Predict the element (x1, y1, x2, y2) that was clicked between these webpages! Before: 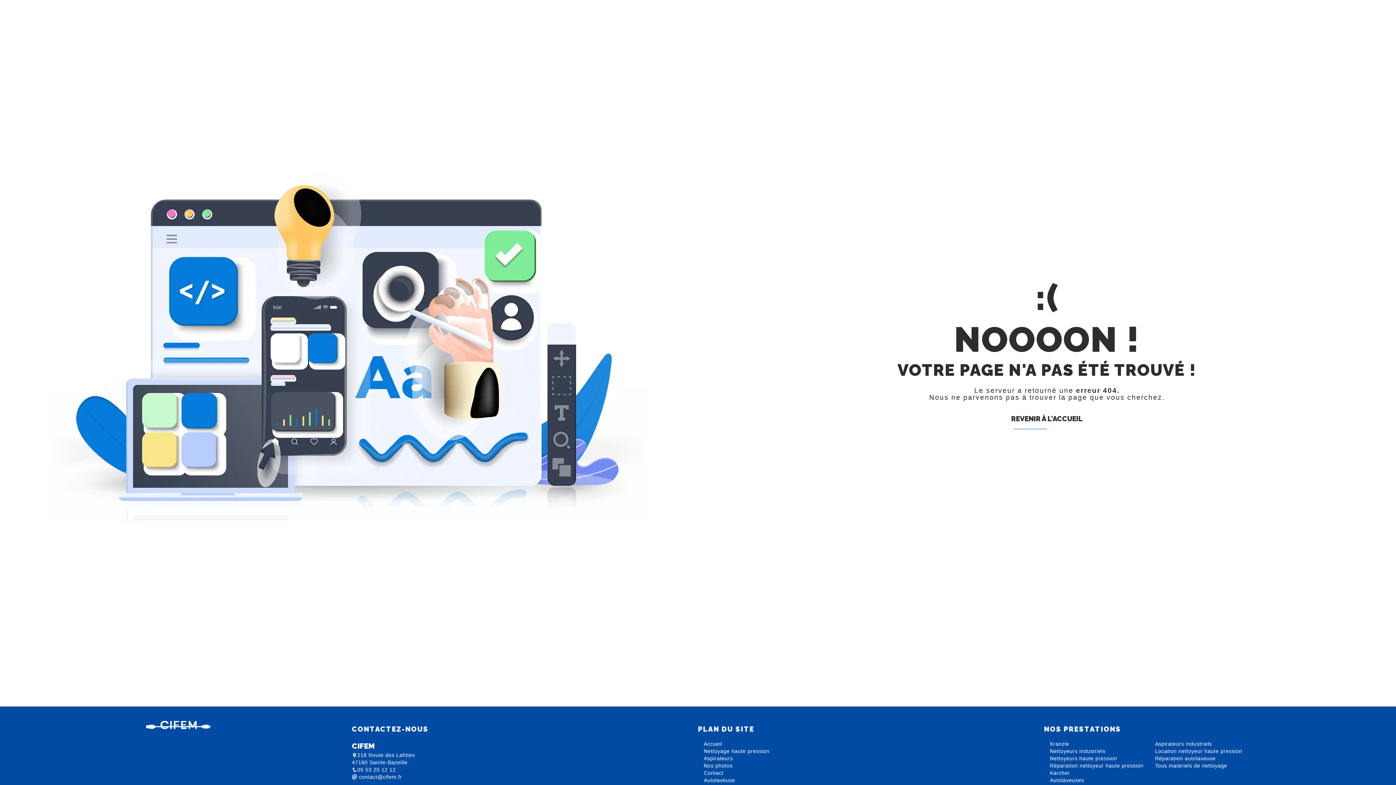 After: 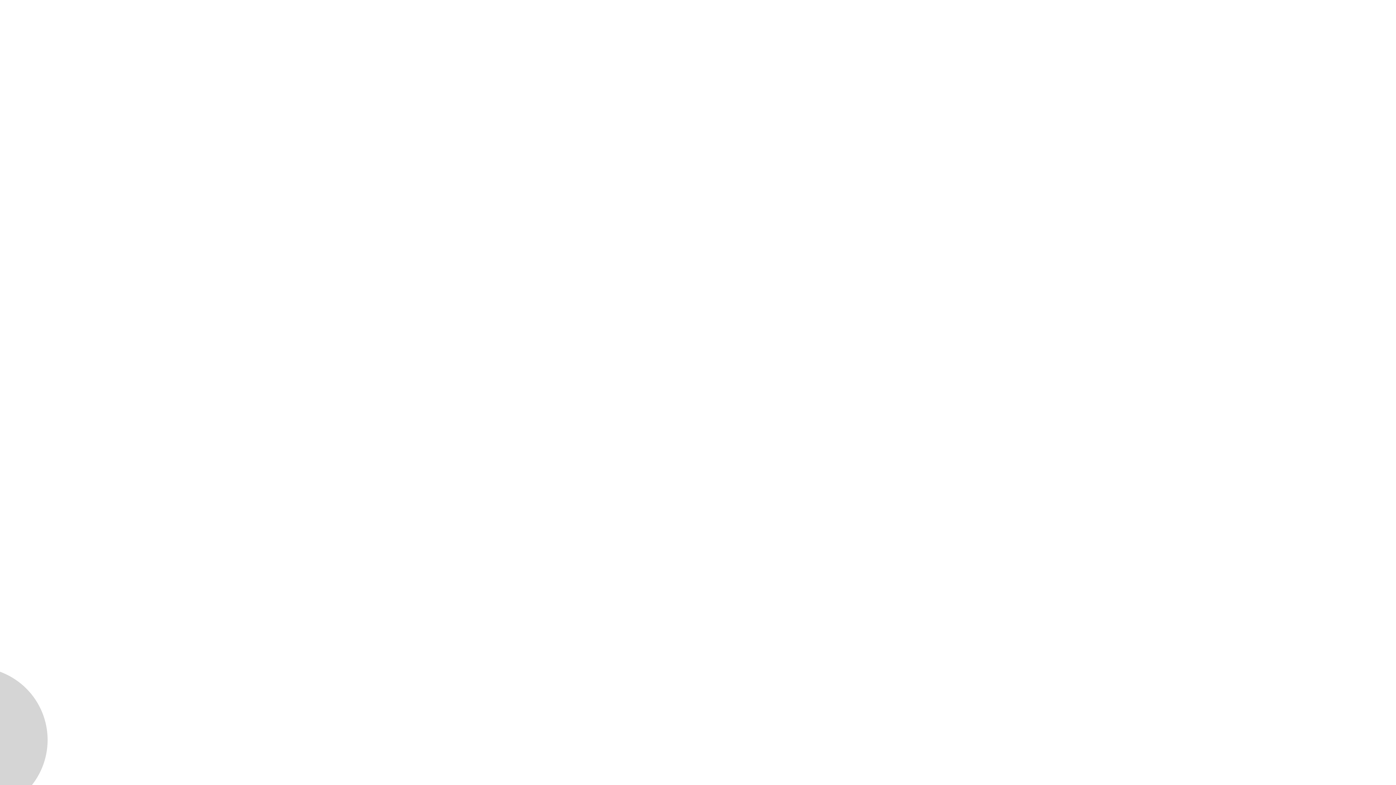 Action: label: Contact bbox: (704, 770, 723, 776)